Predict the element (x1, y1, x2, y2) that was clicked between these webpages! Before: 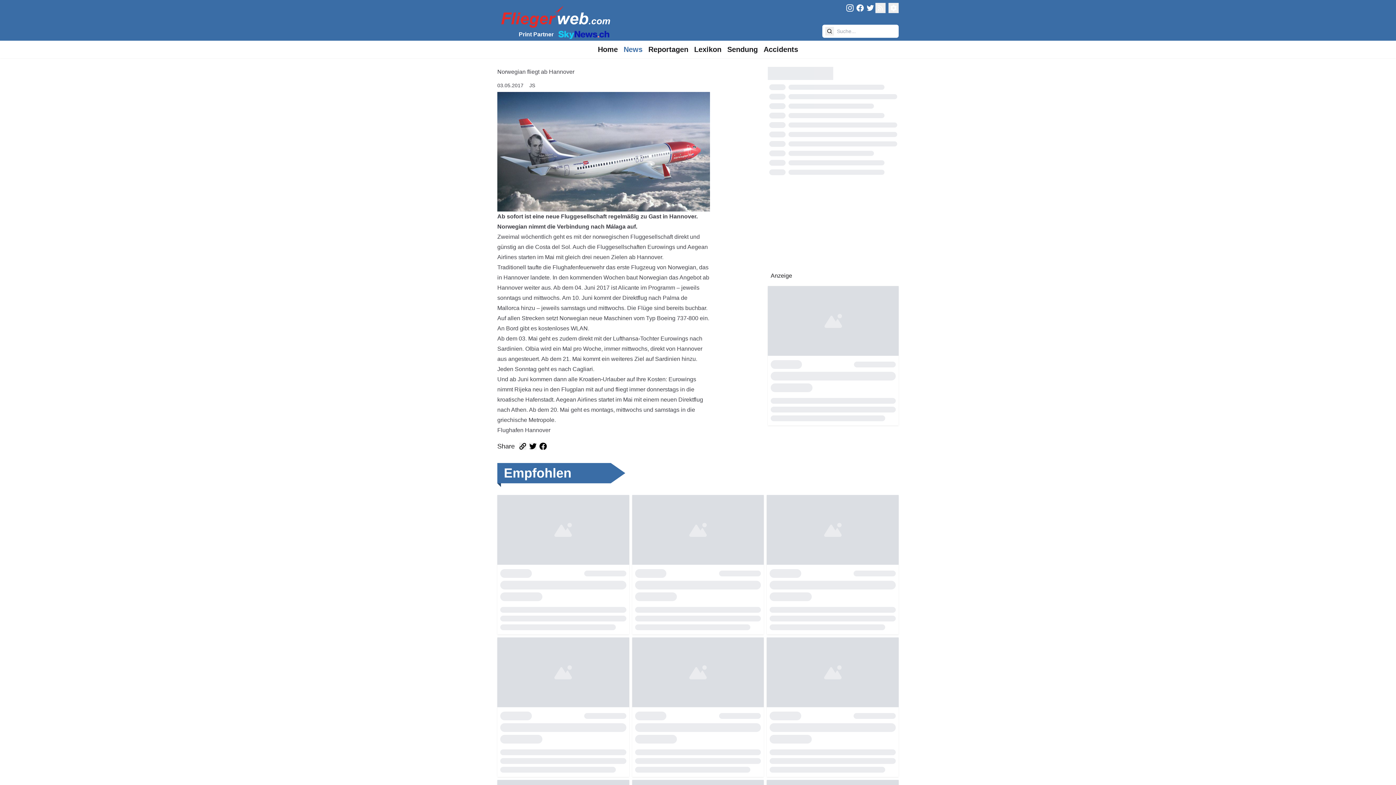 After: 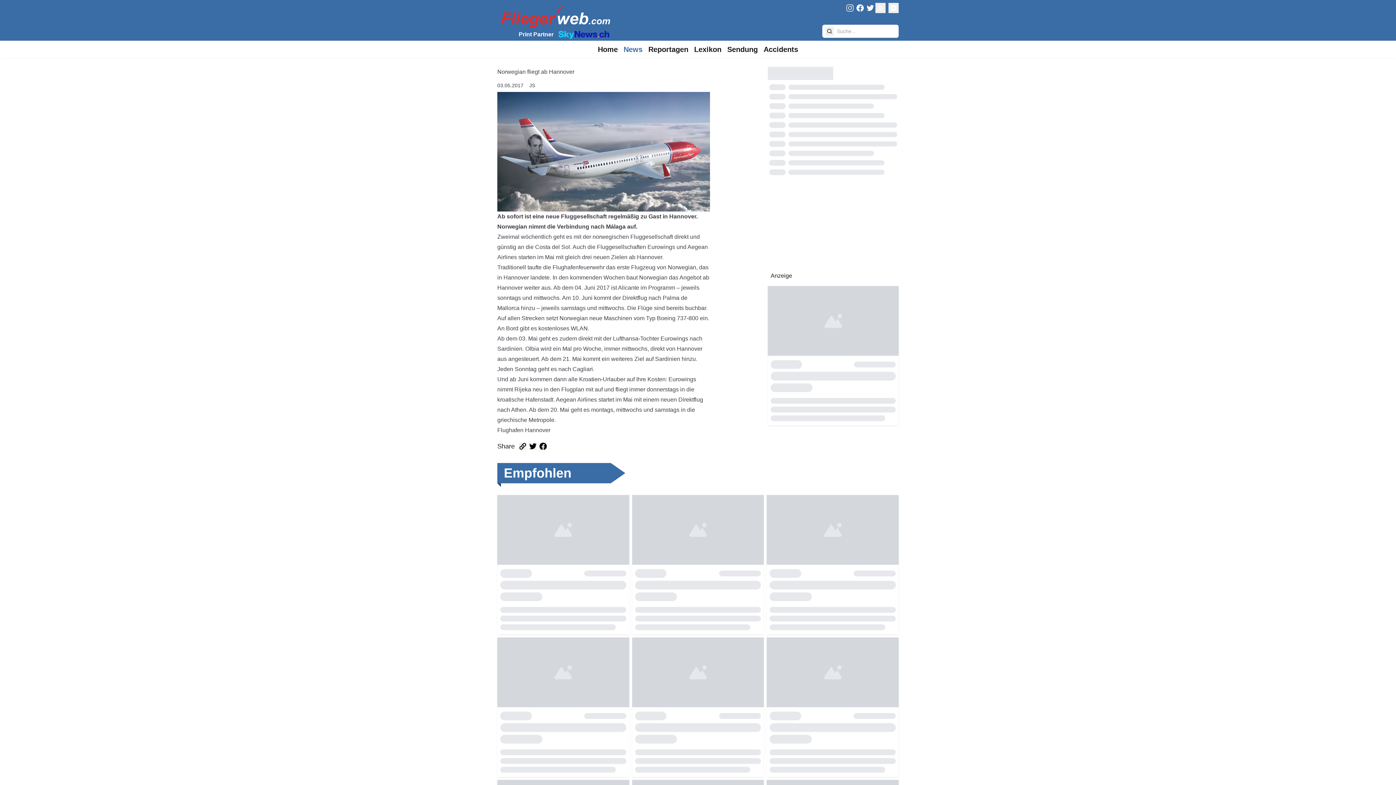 Action: bbox: (845, 2, 855, 14) label: FliegerWeb on Instagram